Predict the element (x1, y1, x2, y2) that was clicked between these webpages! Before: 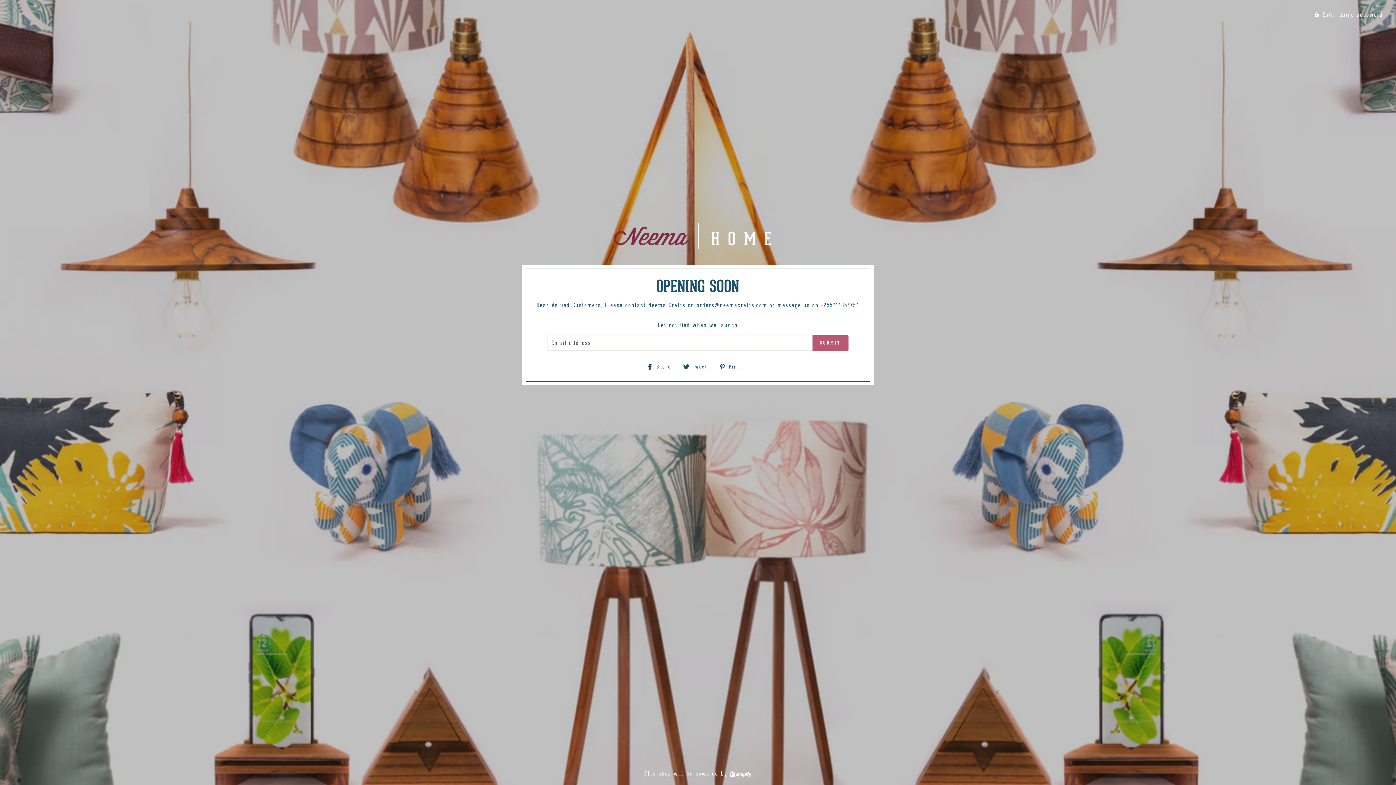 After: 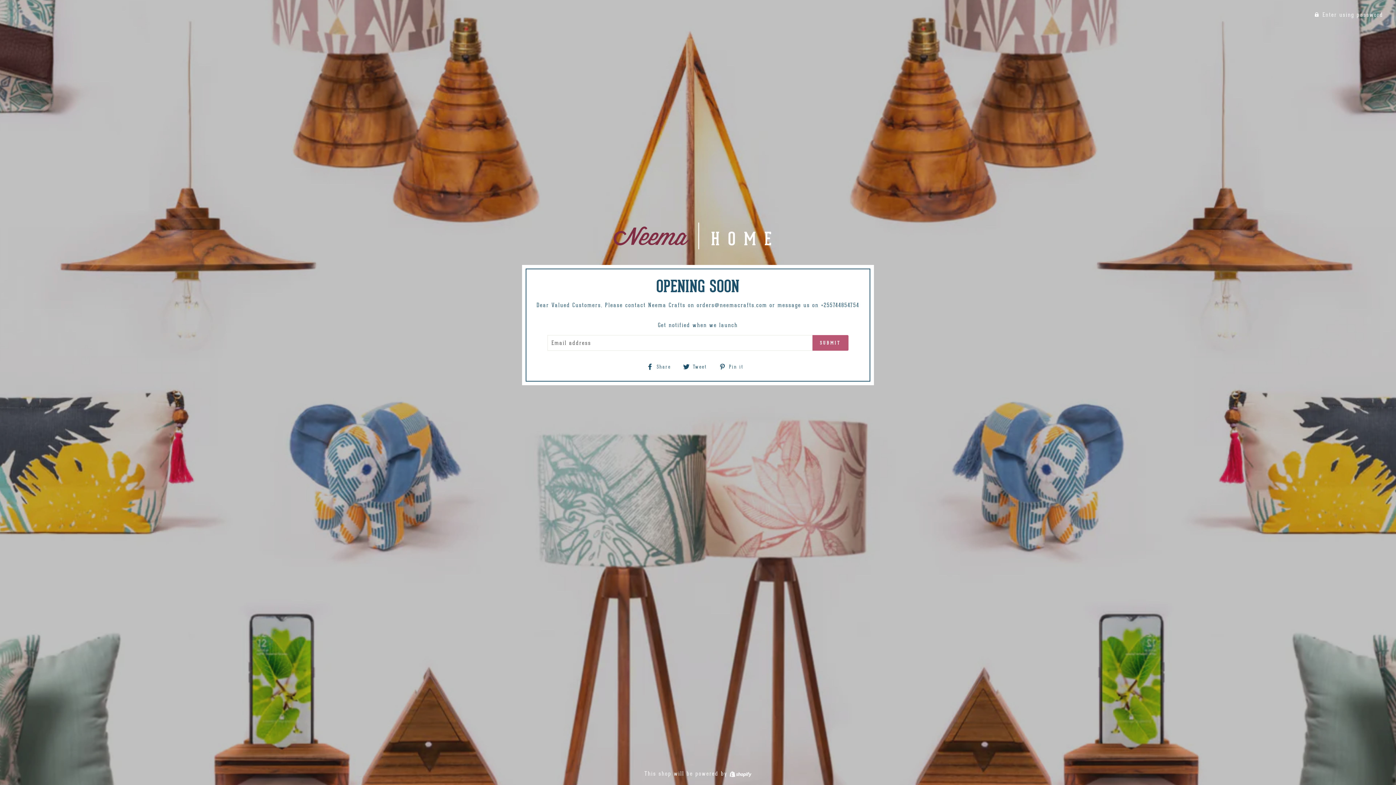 Action: label:  Share
Share on Facebook bbox: (646, 361, 676, 371)